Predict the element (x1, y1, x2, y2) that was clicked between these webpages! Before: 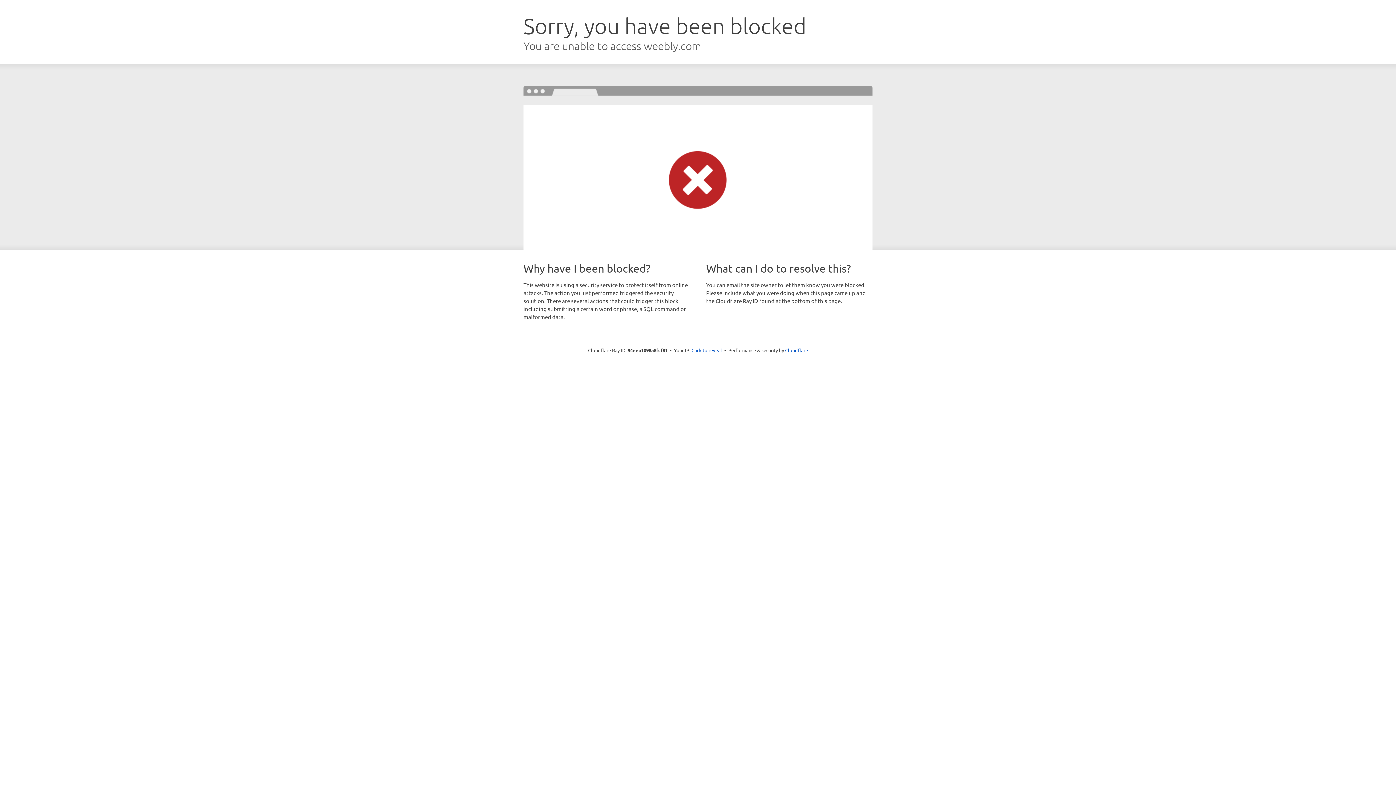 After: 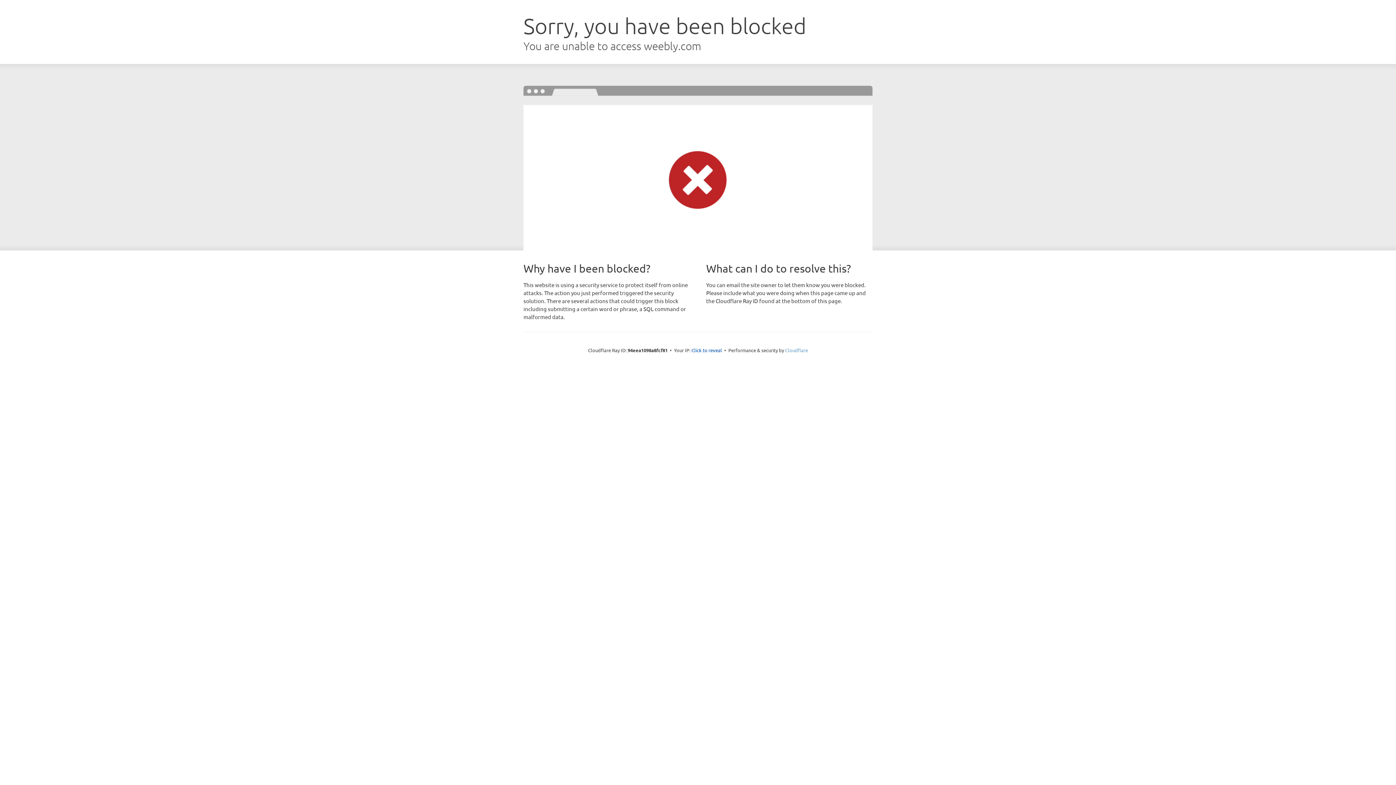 Action: label: Cloudflare bbox: (785, 347, 808, 353)